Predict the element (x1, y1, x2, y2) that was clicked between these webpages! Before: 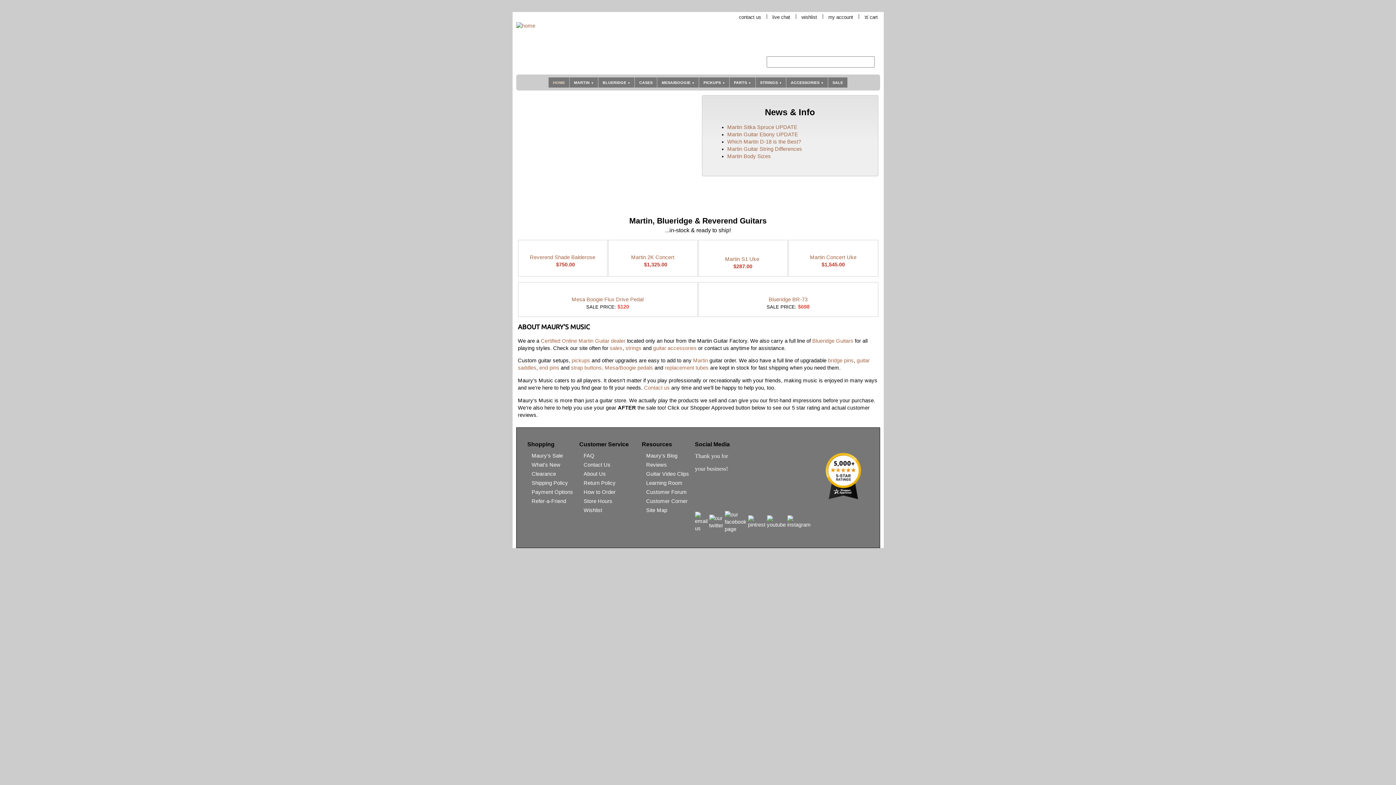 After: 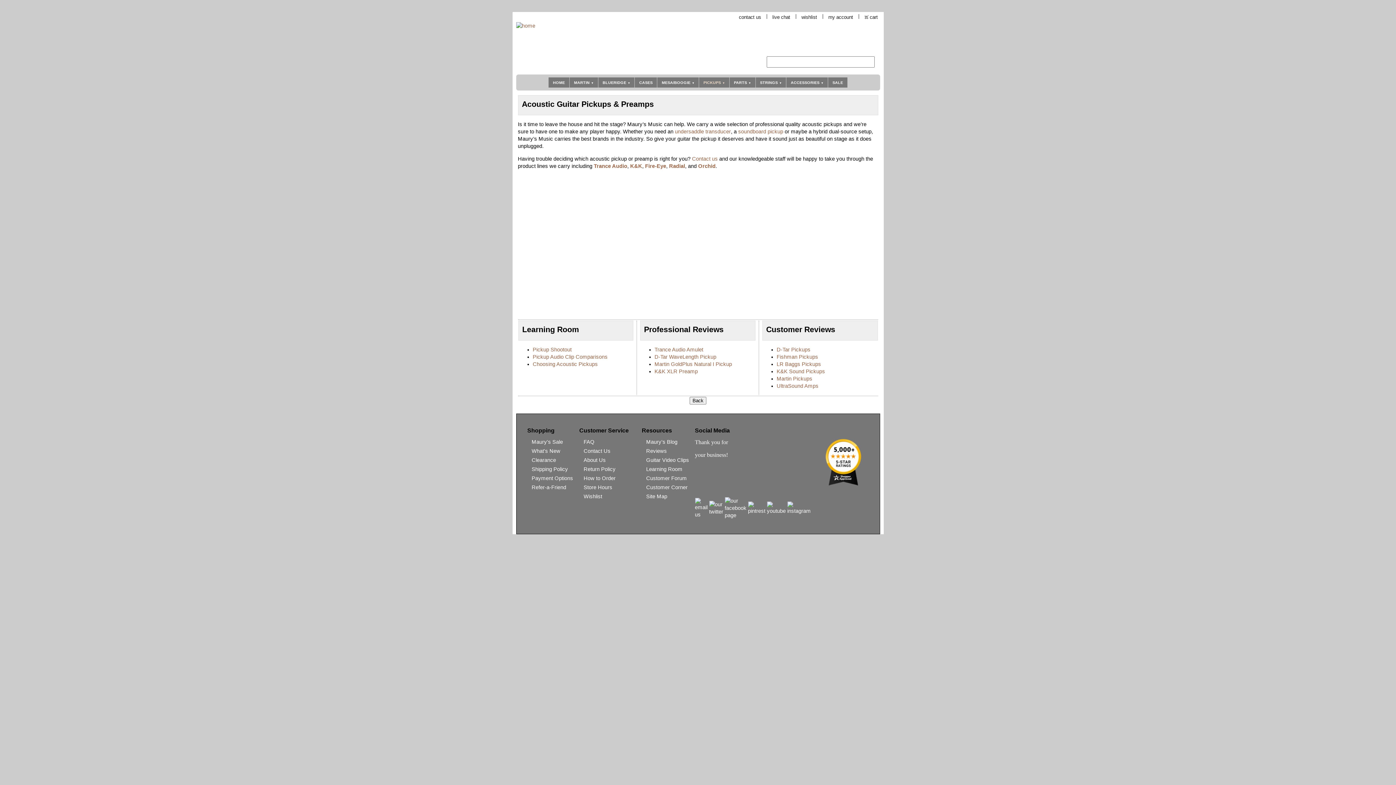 Action: bbox: (571, 490, 590, 496) label: pickups